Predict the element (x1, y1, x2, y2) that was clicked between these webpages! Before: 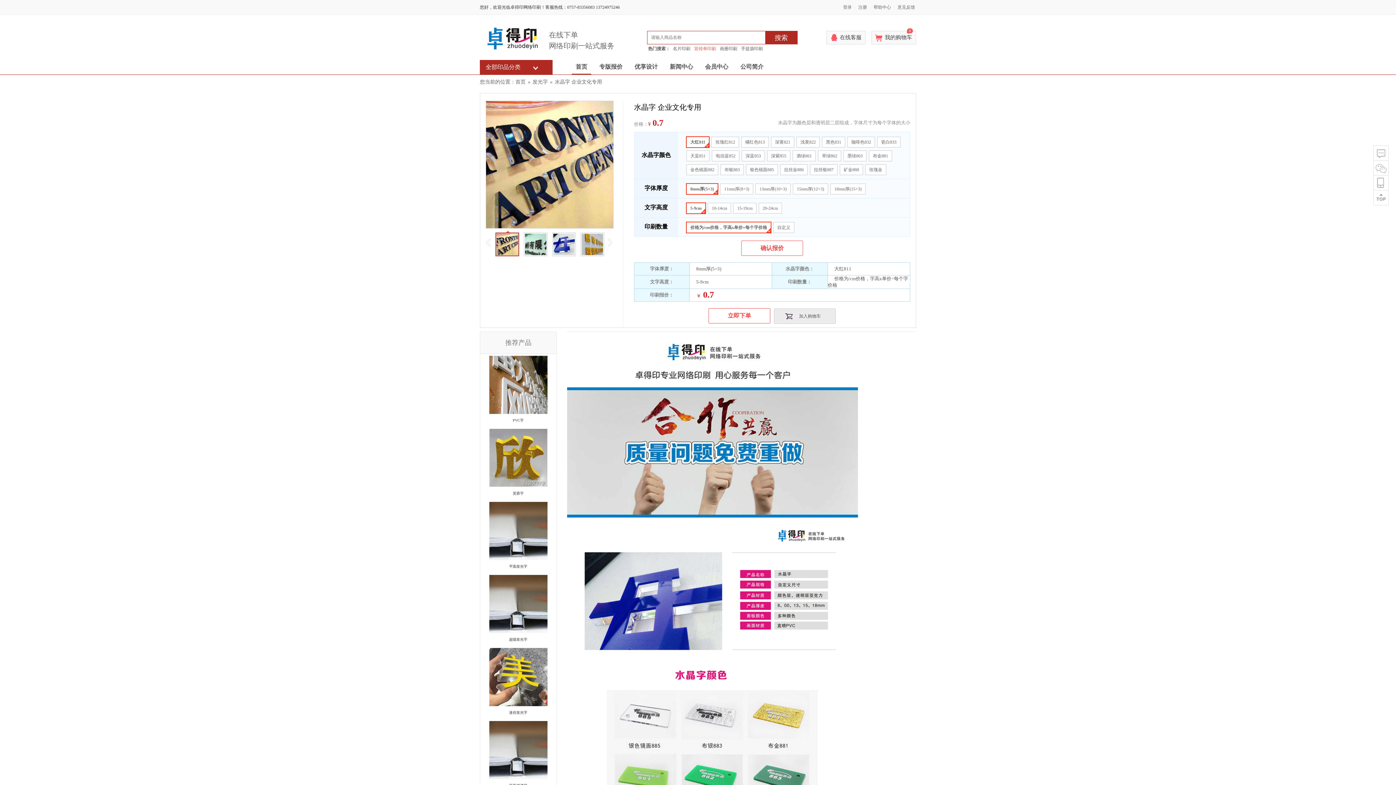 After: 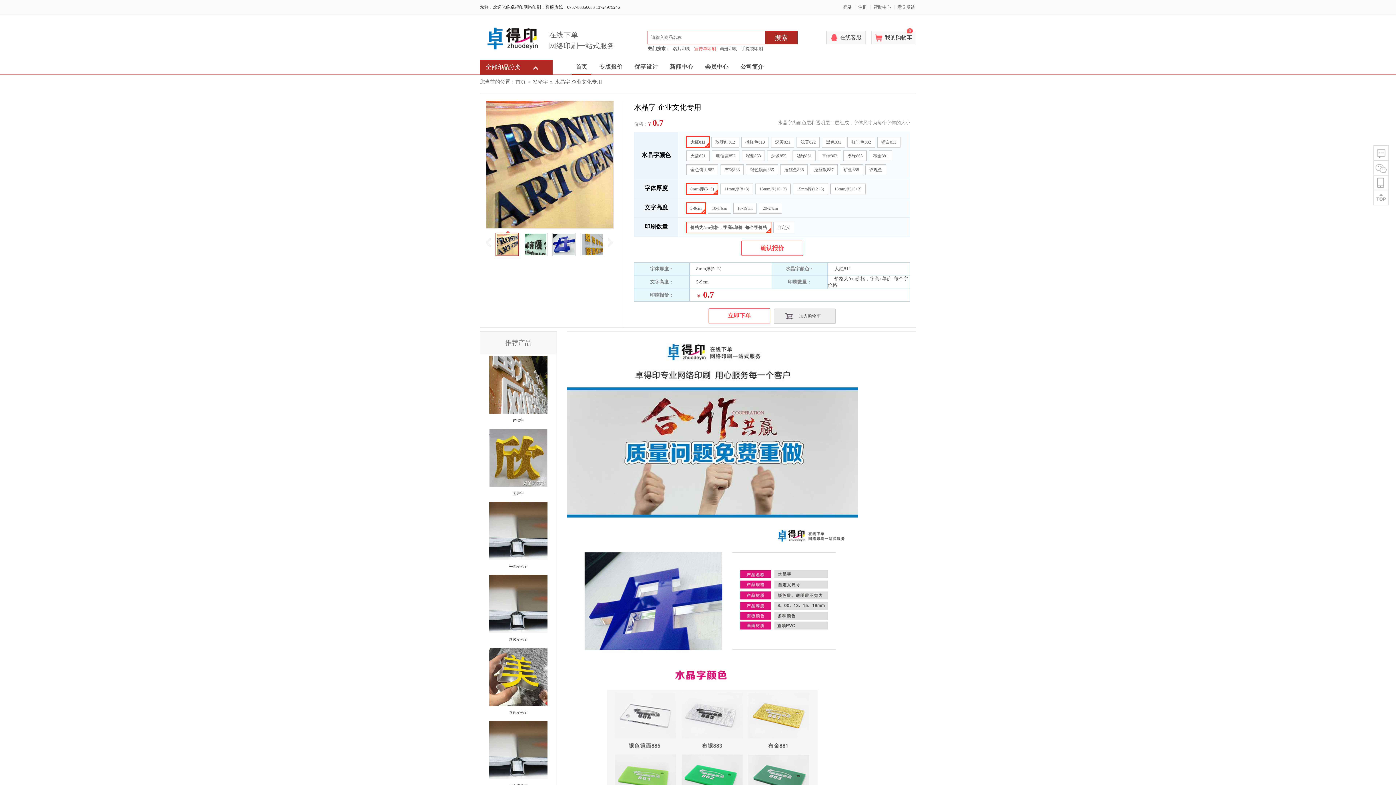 Action: bbox: (608, 232, 613, 256)